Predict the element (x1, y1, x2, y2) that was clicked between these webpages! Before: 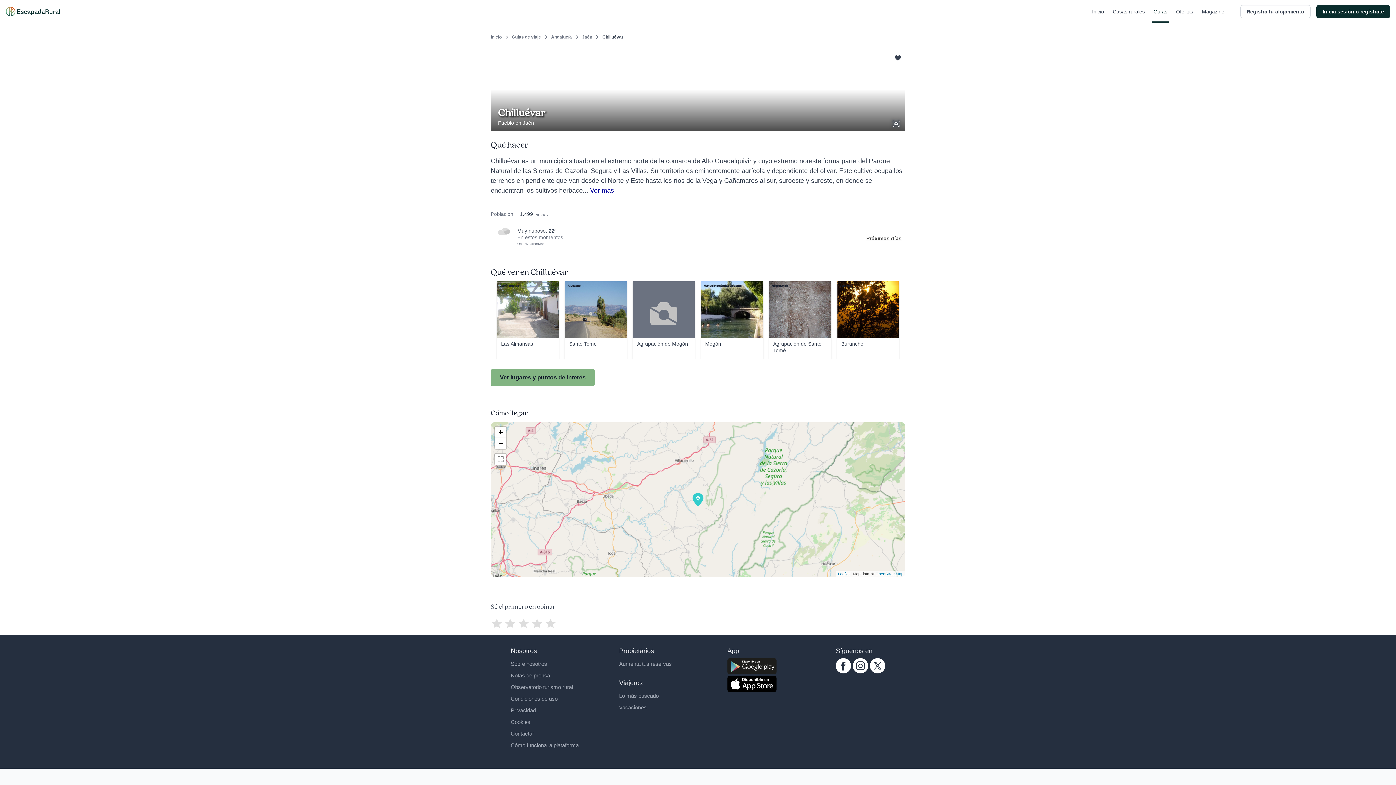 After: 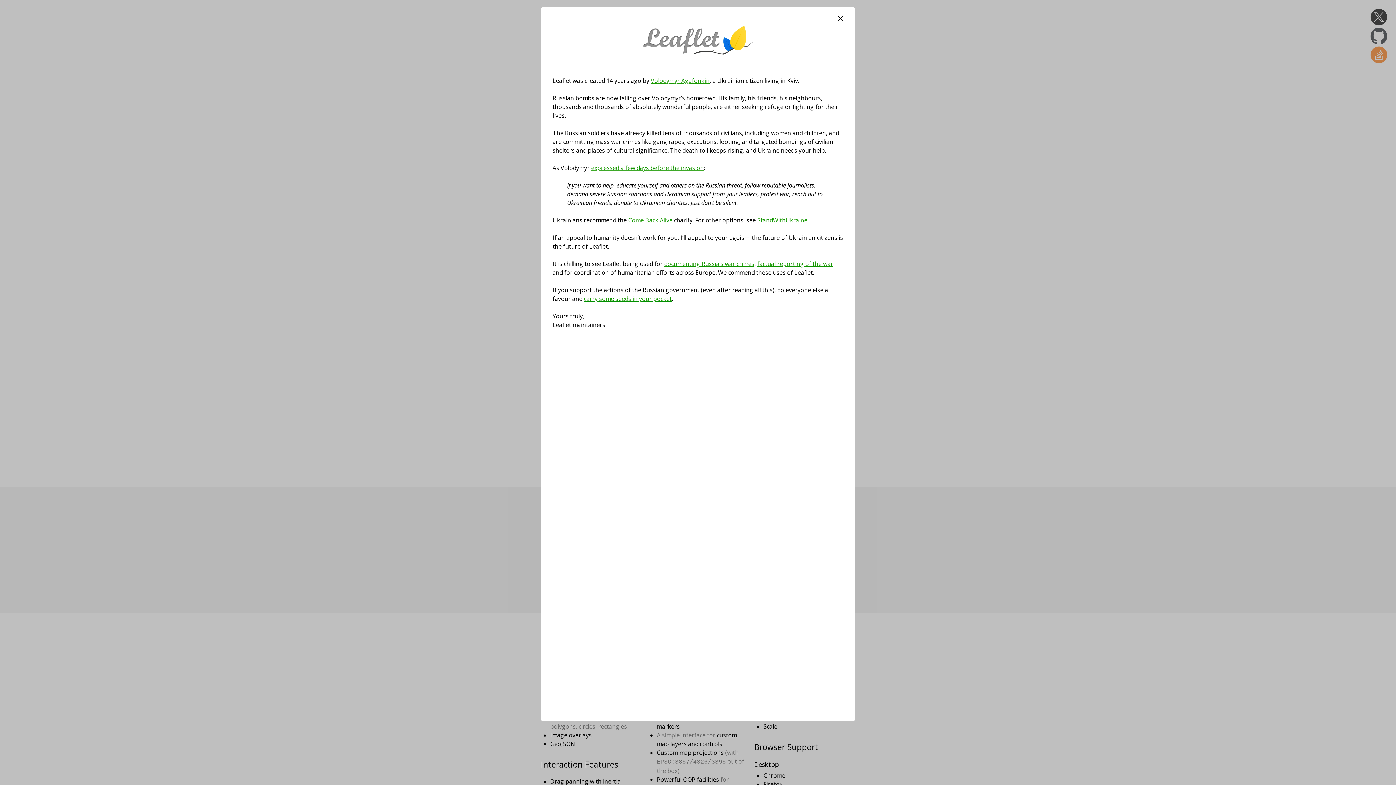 Action: label: Leaflet bbox: (838, 572, 849, 576)